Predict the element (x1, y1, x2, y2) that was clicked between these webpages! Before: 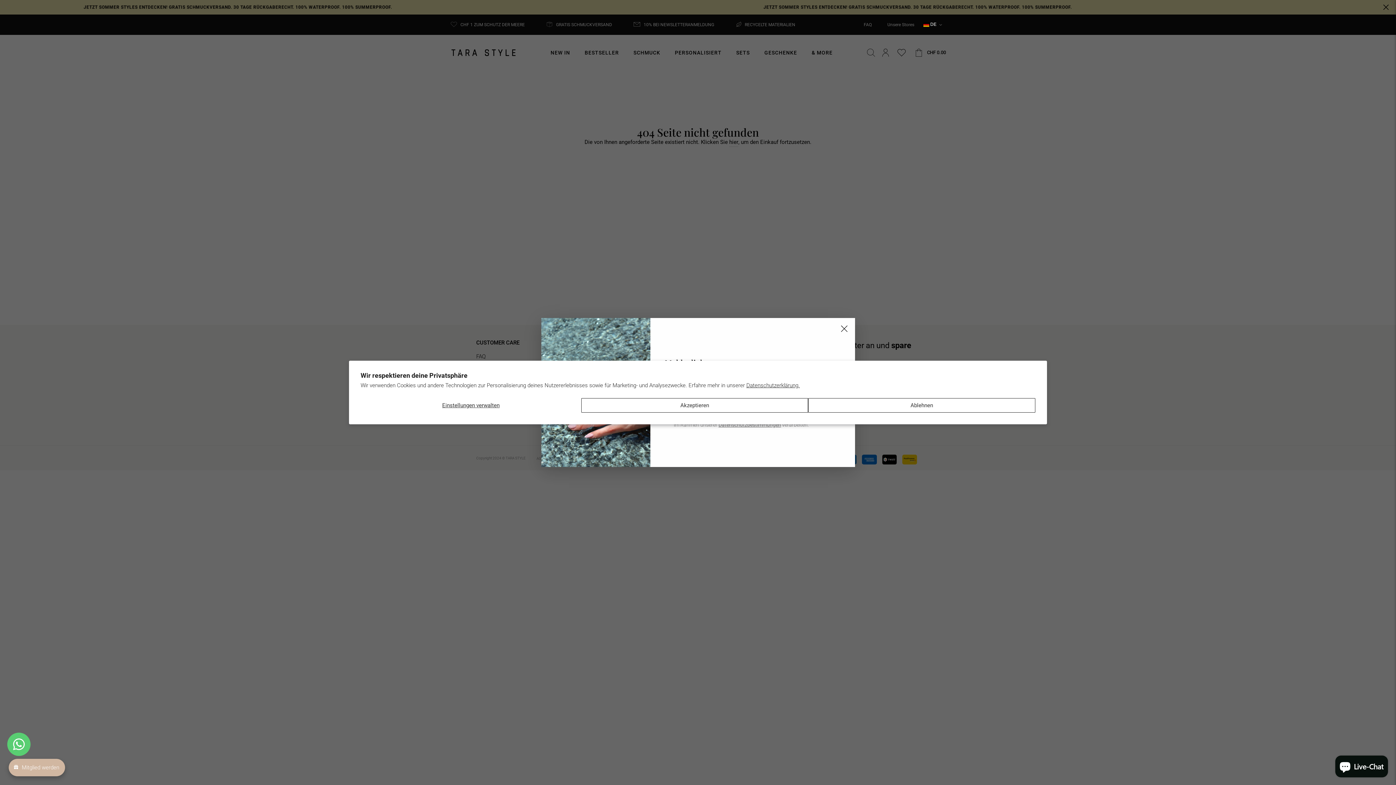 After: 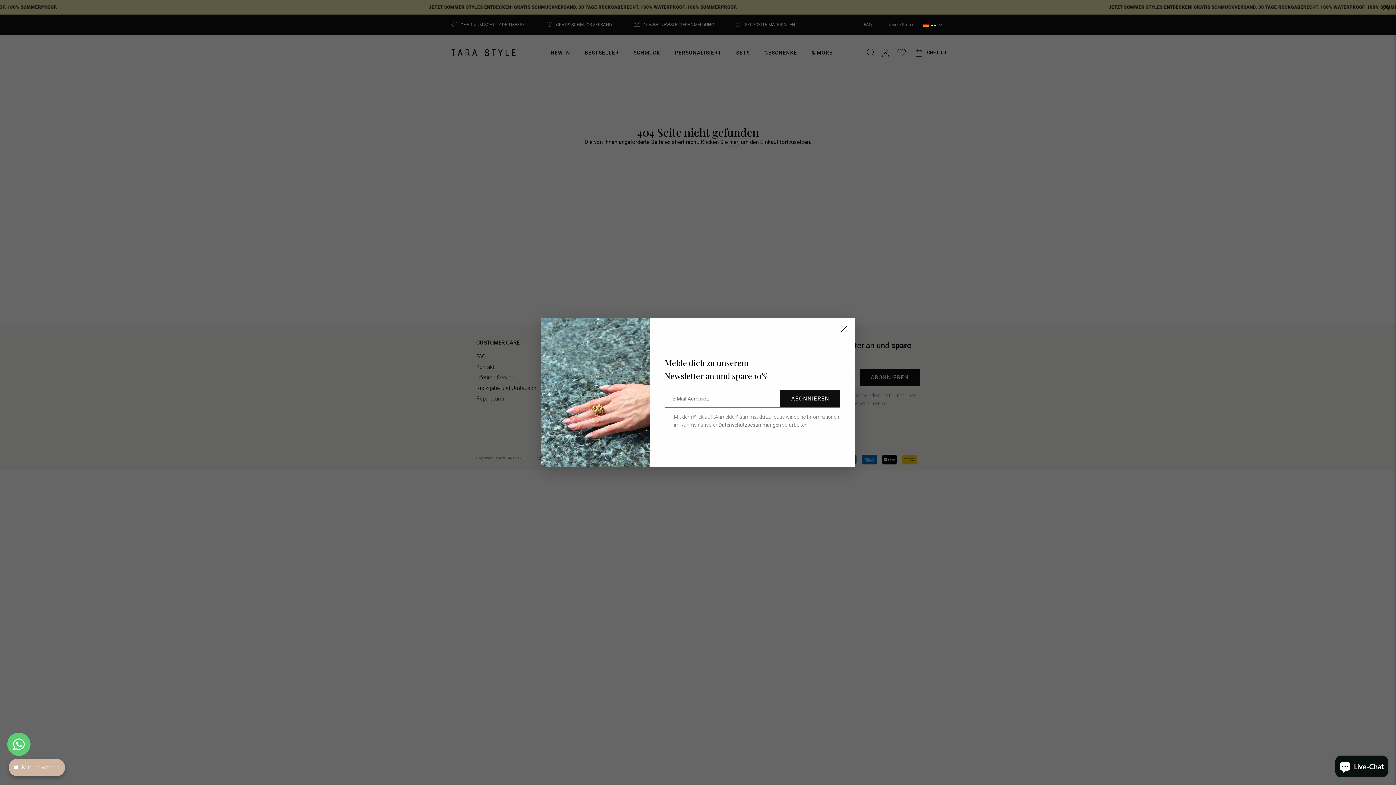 Action: bbox: (808, 398, 1035, 412) label: Ablehnen